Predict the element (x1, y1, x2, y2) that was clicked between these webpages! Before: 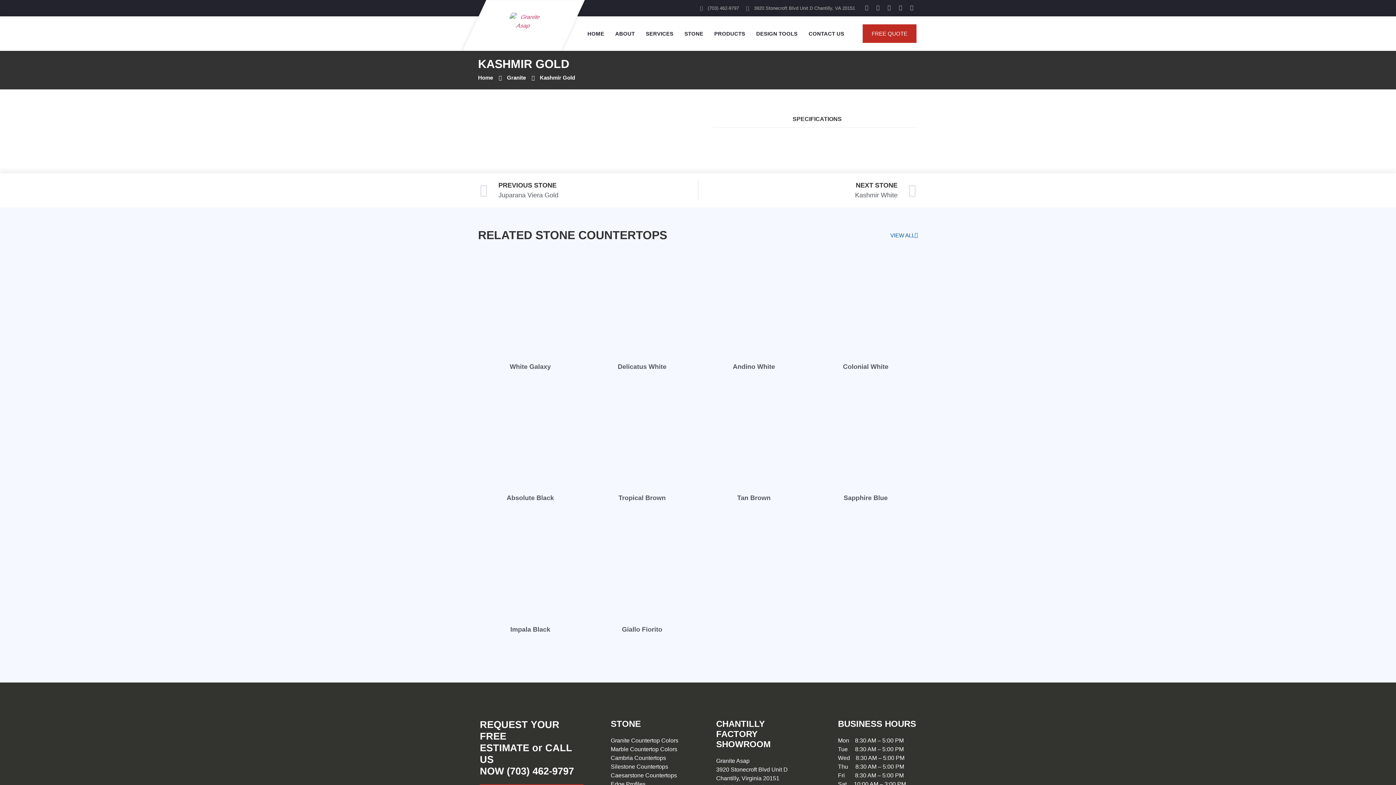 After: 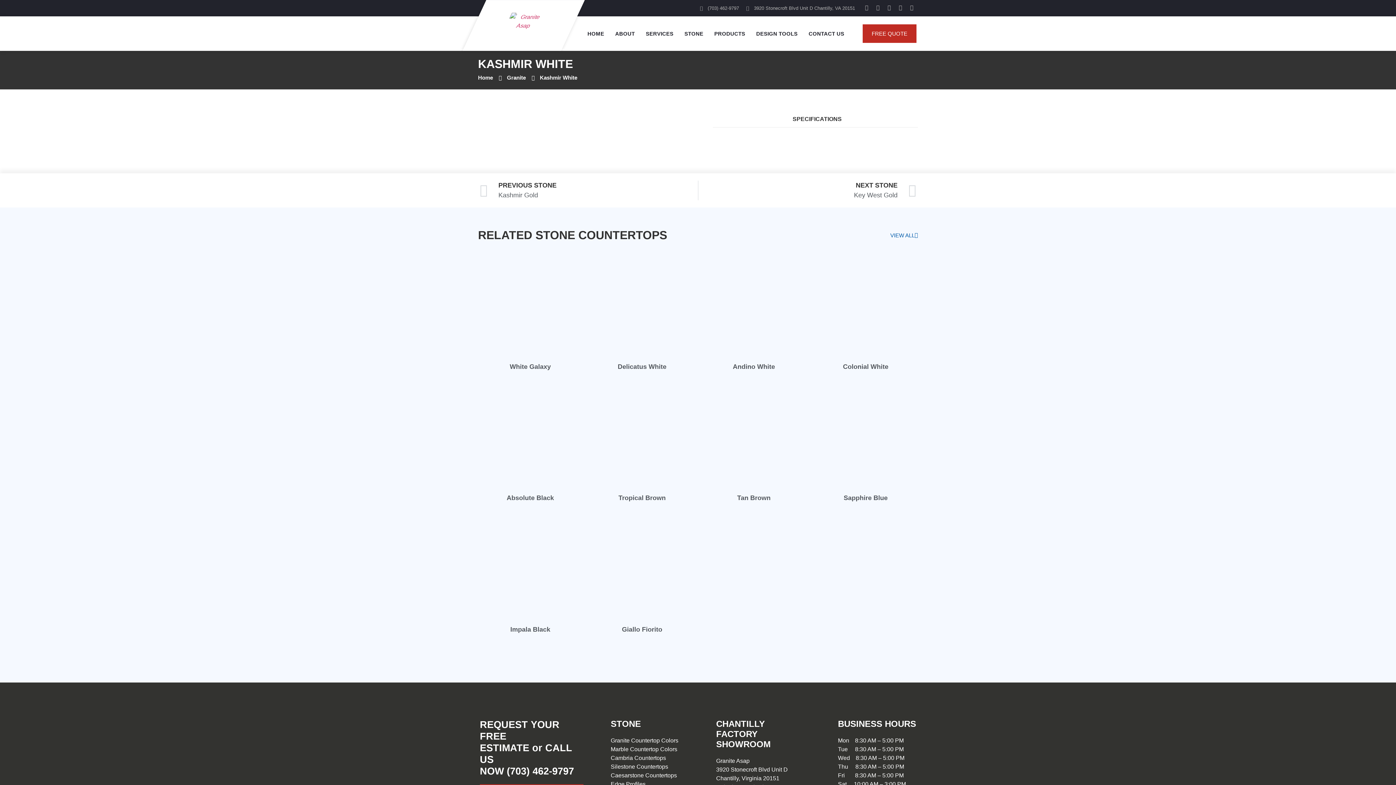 Action: bbox: (698, 180, 916, 200) label: NEXT STONE
Kashmir White
Next